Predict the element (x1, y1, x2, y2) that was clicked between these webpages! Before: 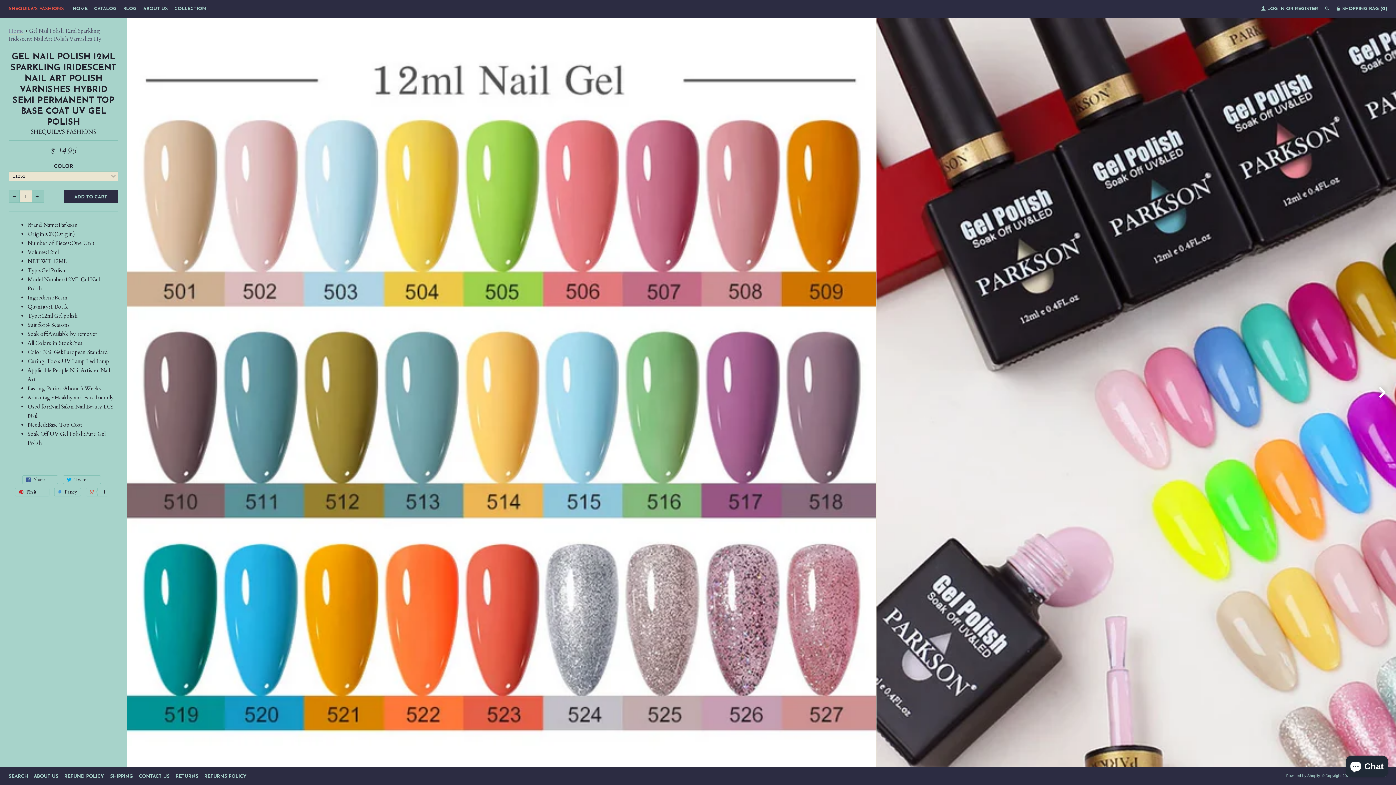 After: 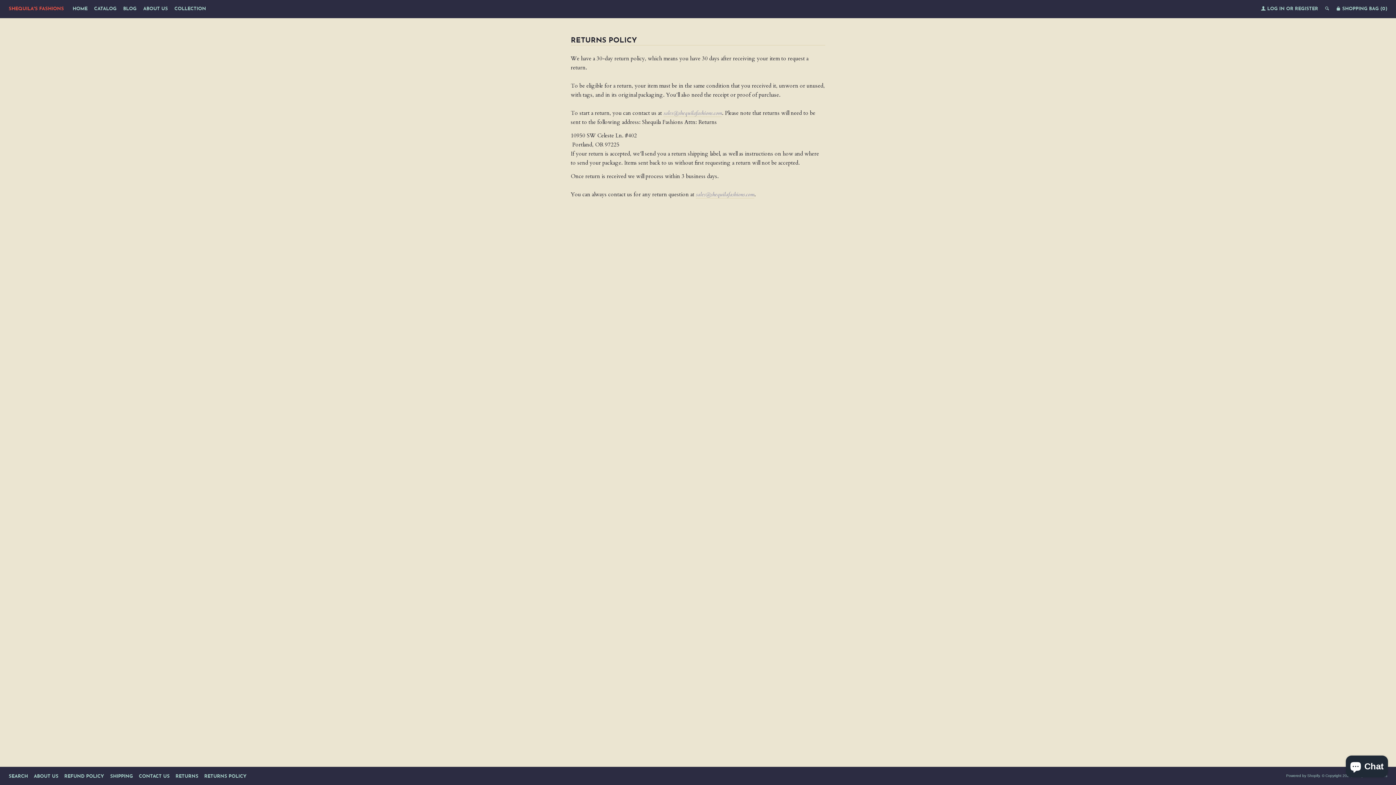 Action: label: RETURNS POLICY bbox: (204, 774, 246, 779)